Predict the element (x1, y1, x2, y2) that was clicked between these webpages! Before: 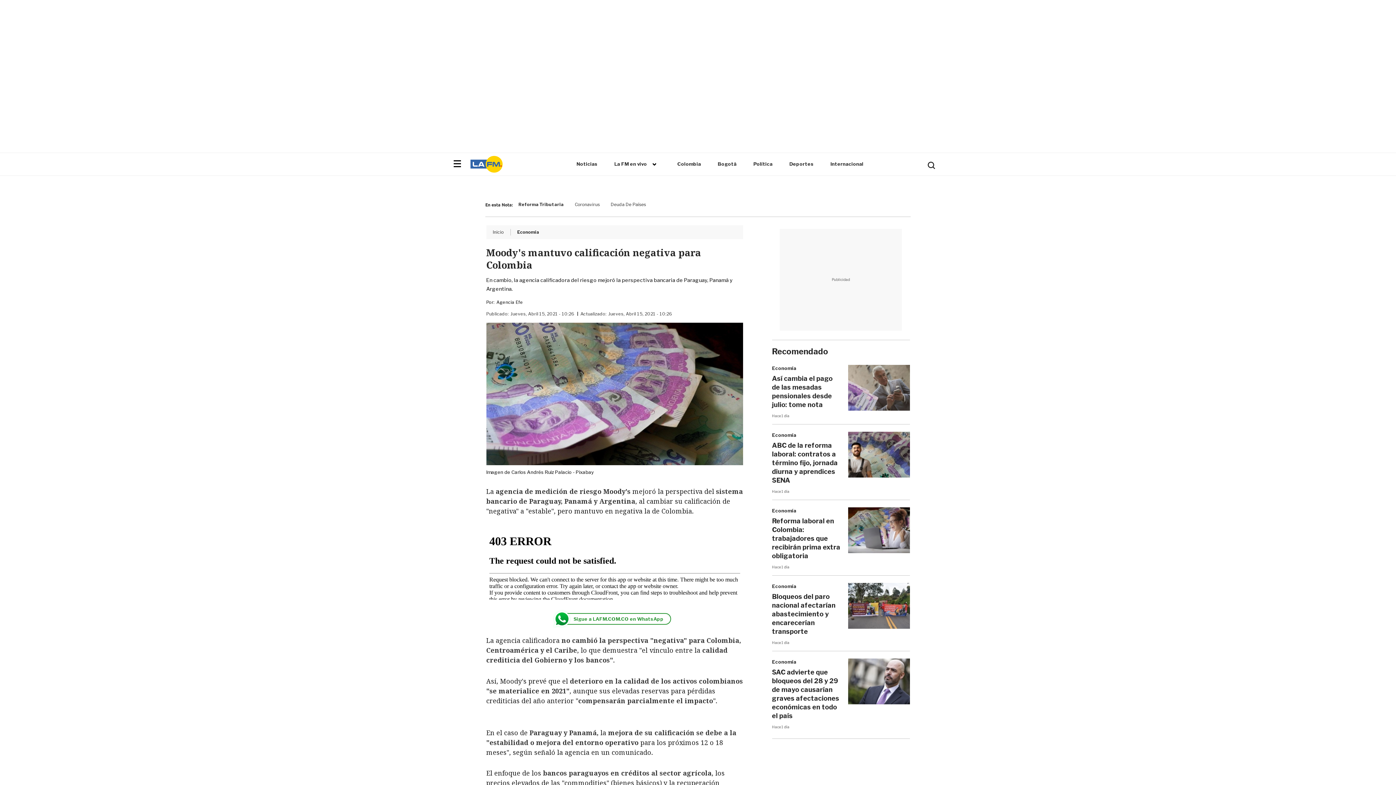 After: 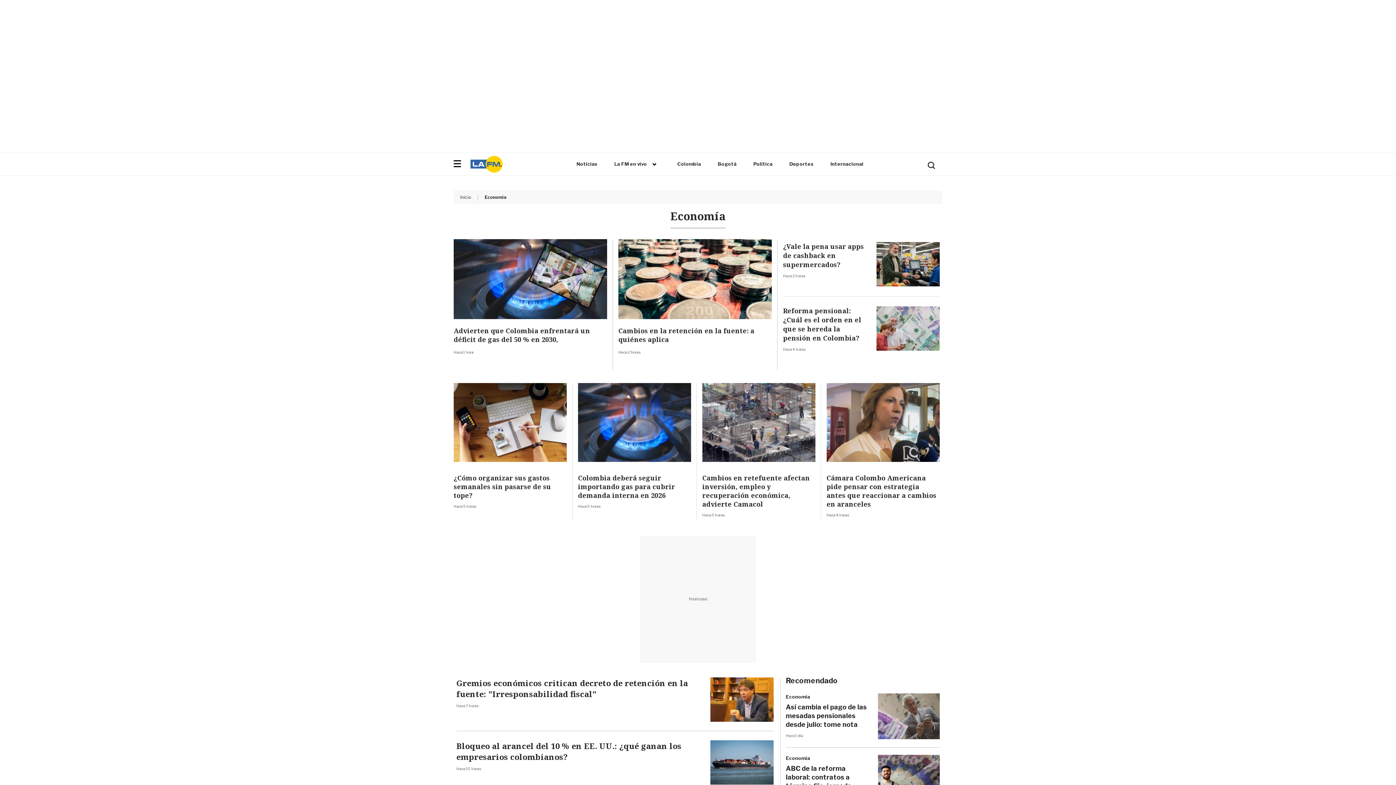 Action: bbox: (772, 583, 848, 590) label: Economía